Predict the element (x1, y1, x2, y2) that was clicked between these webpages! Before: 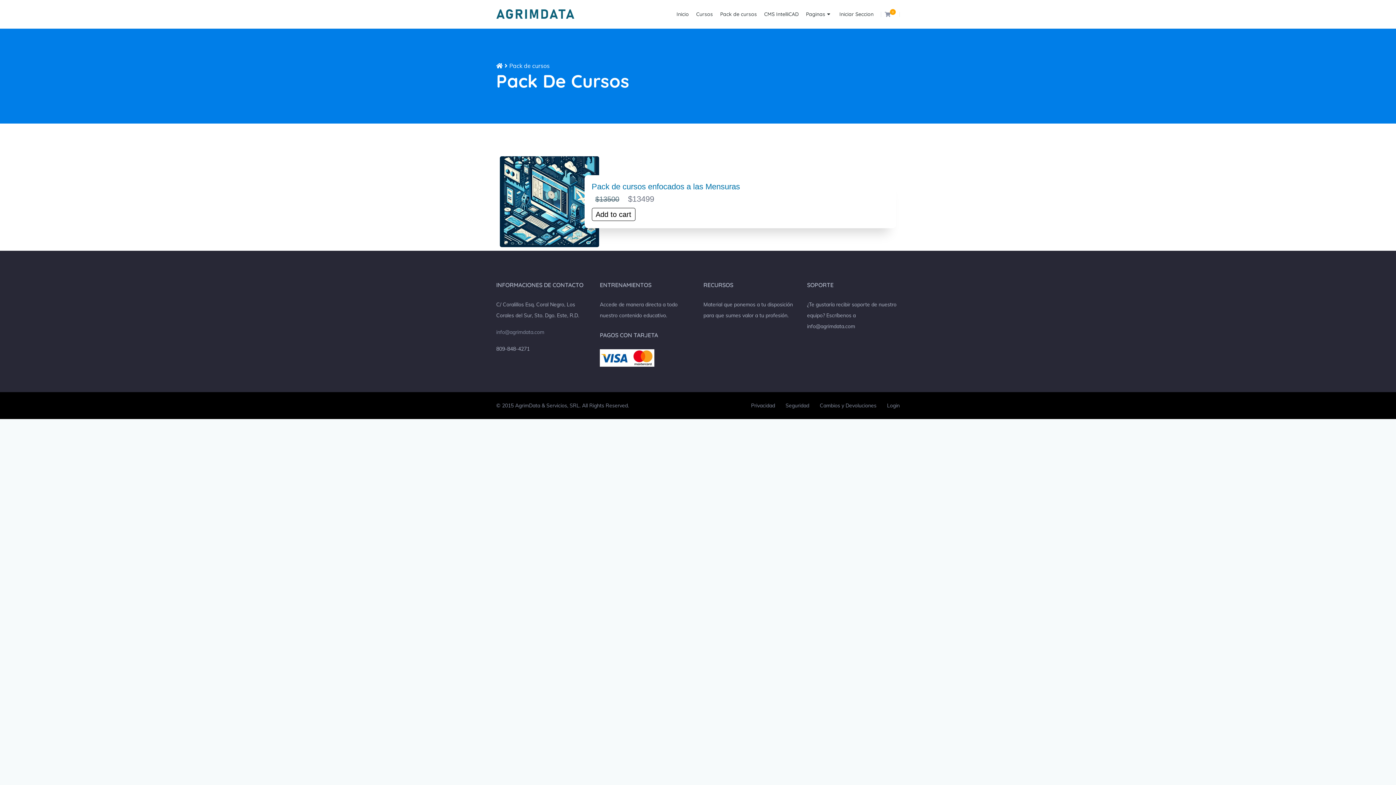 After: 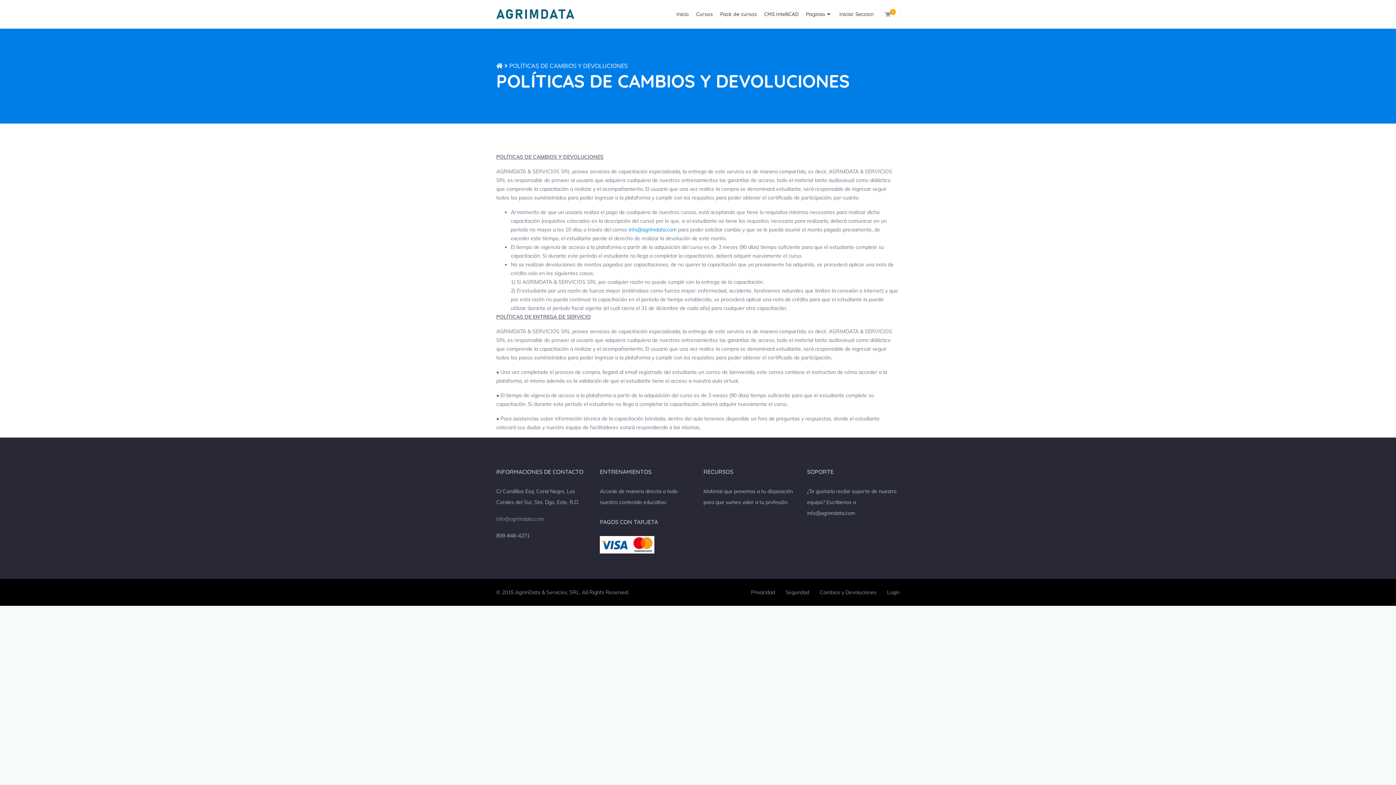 Action: label: Cambios y Devoluciones bbox: (820, 401, 876, 410)